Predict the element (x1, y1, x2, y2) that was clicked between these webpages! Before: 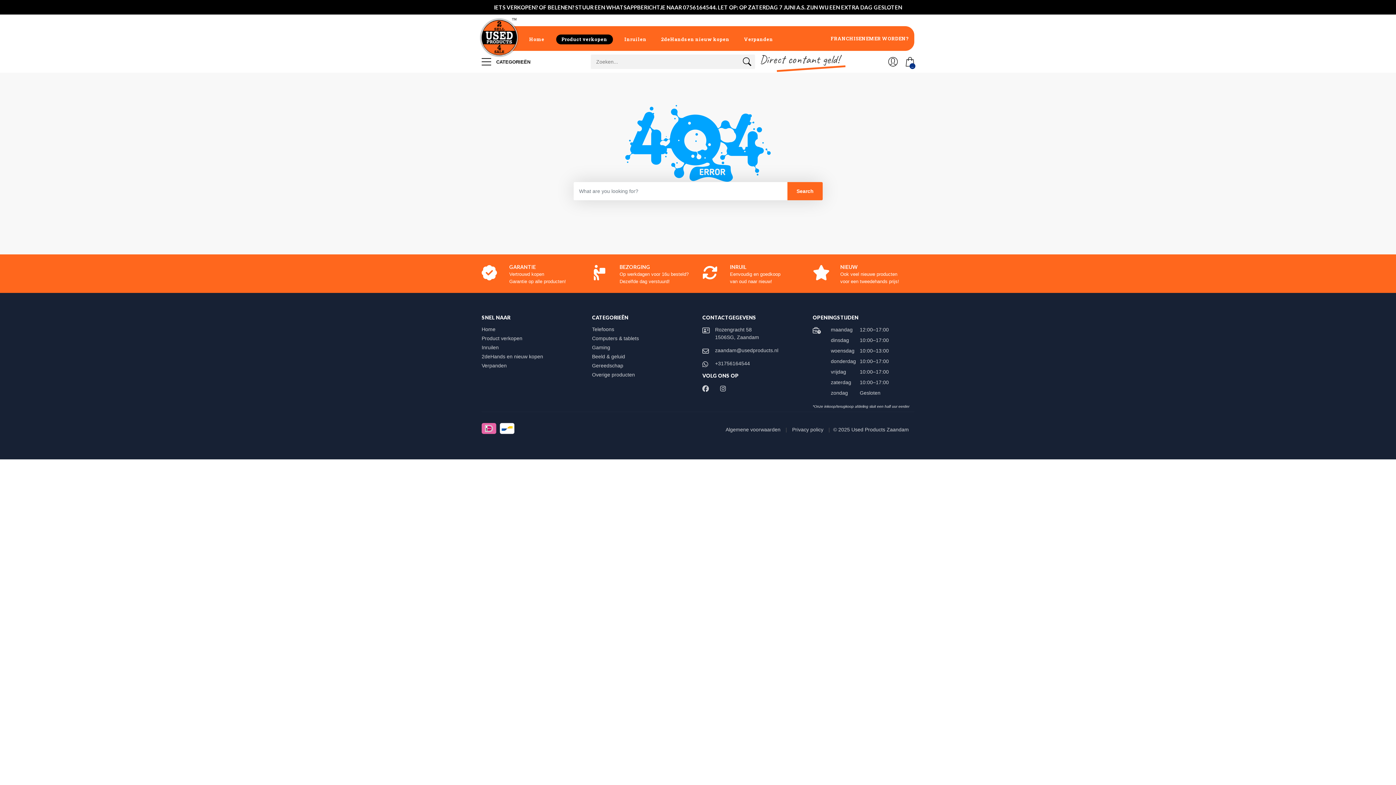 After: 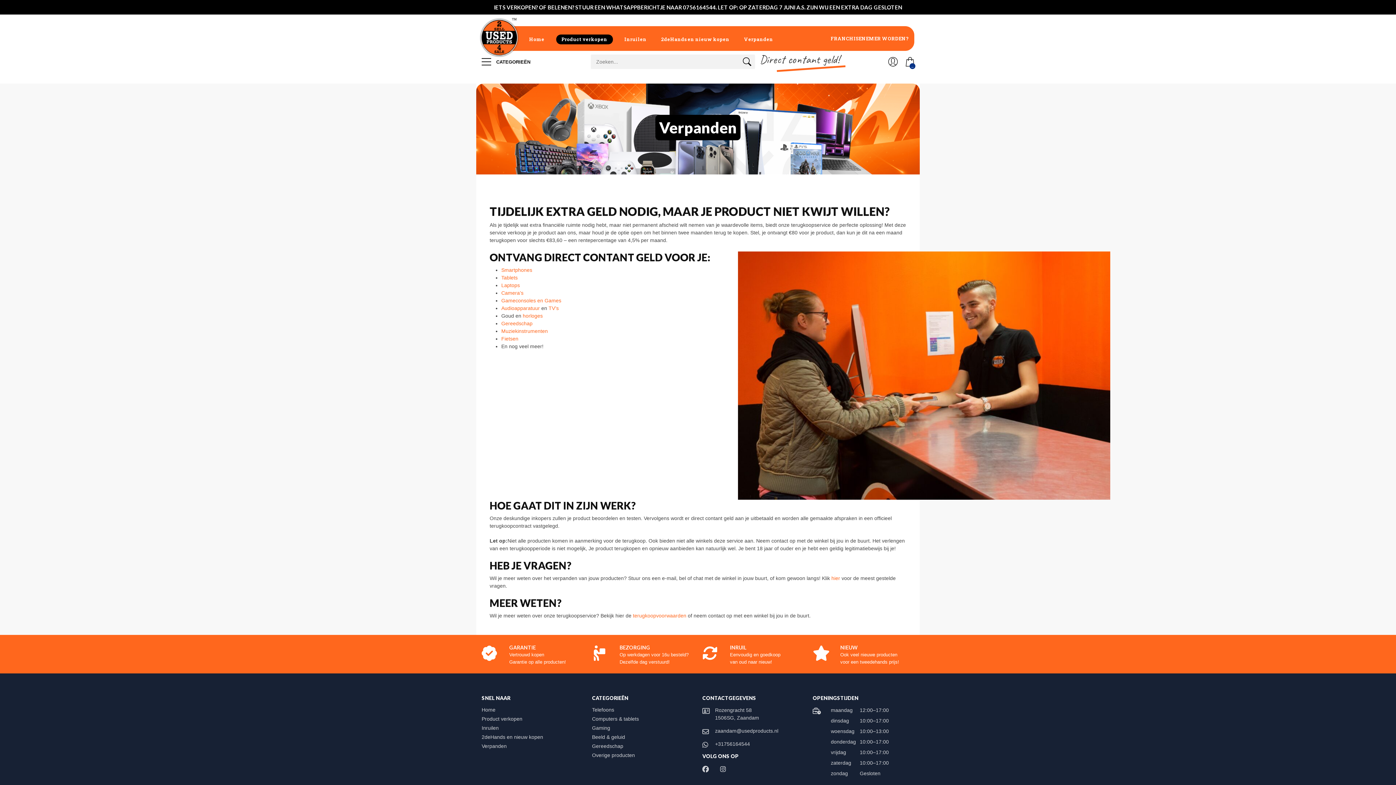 Action: bbox: (737, 26, 779, 50) label: Verpanden